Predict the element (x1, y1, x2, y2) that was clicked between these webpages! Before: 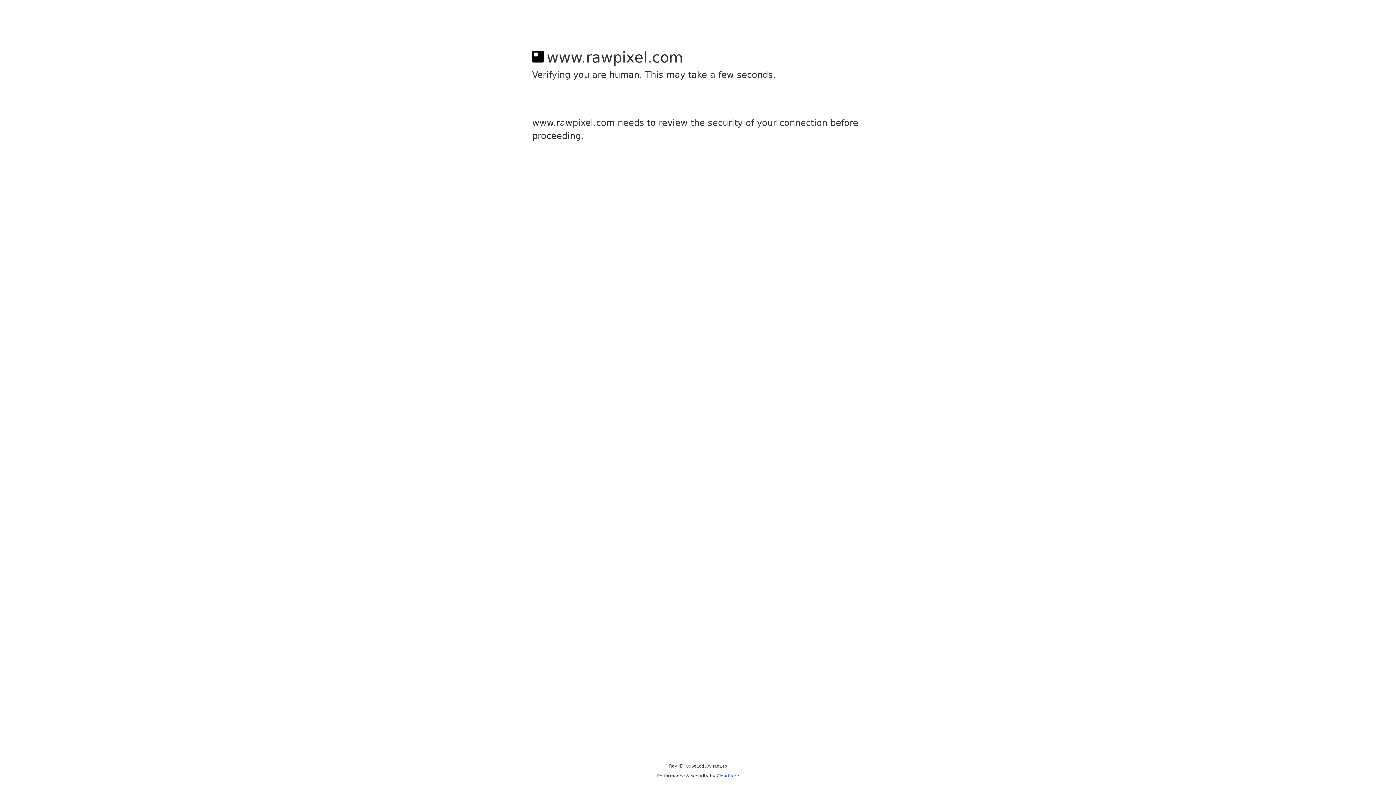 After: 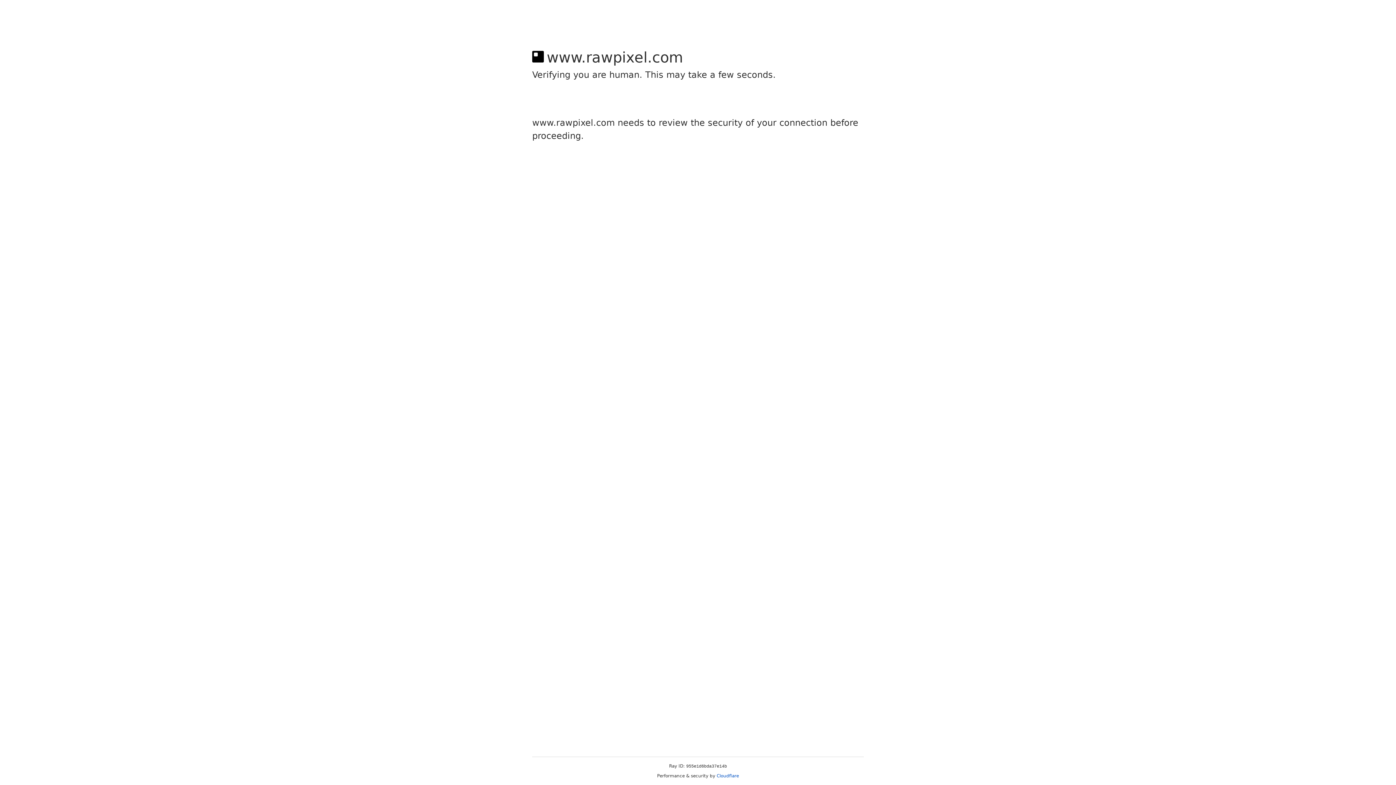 Action: label: Cloudflare bbox: (716, 773, 739, 778)